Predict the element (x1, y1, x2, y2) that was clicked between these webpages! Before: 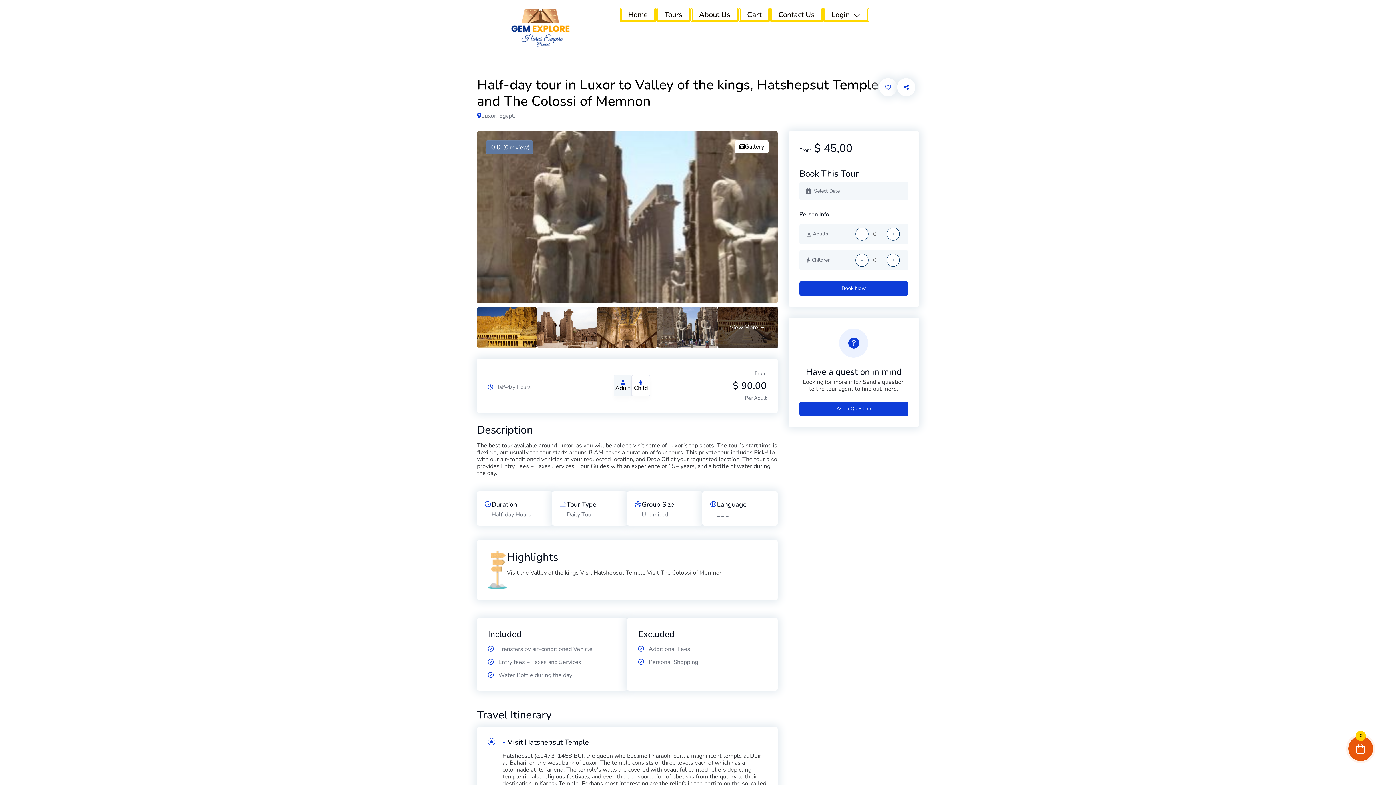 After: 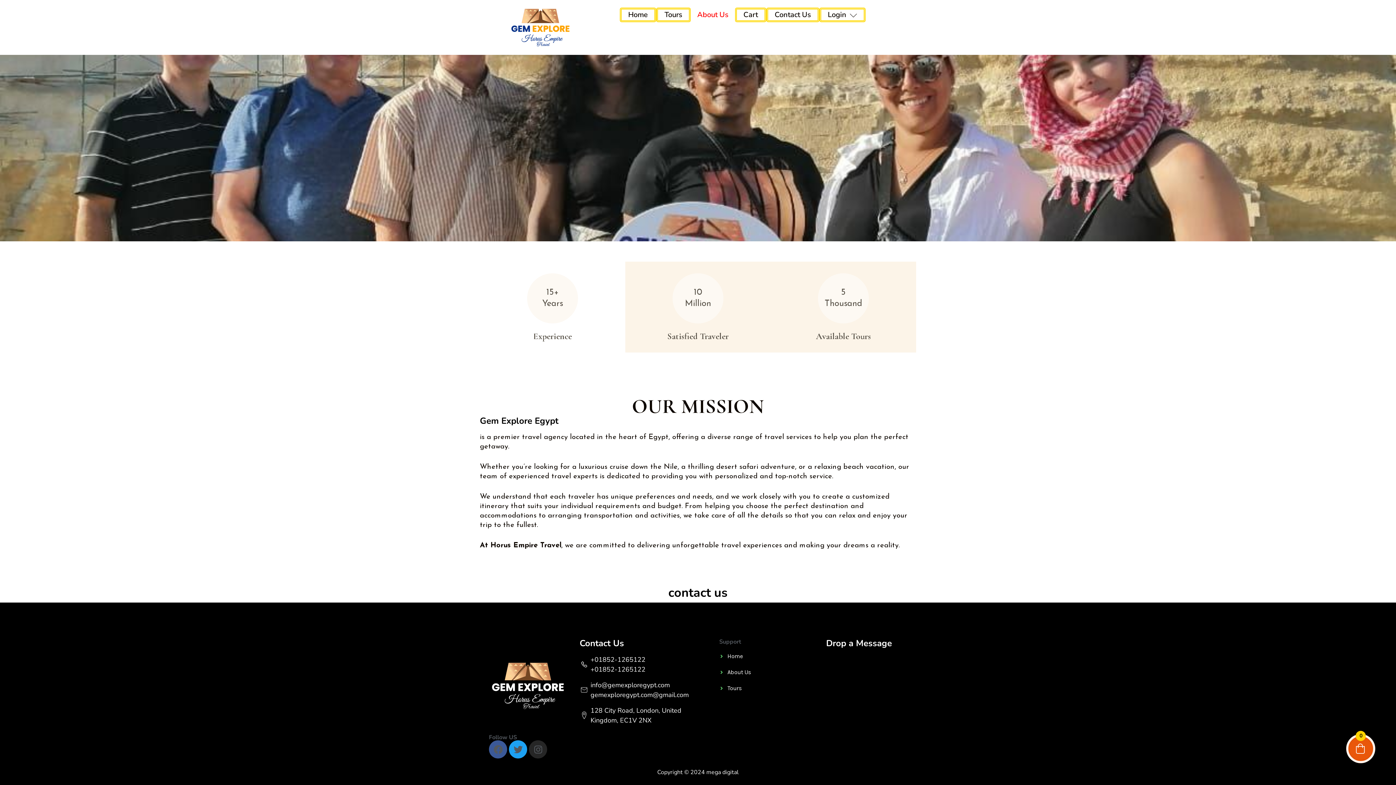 Action: bbox: (690, 7, 738, 22) label: About Us